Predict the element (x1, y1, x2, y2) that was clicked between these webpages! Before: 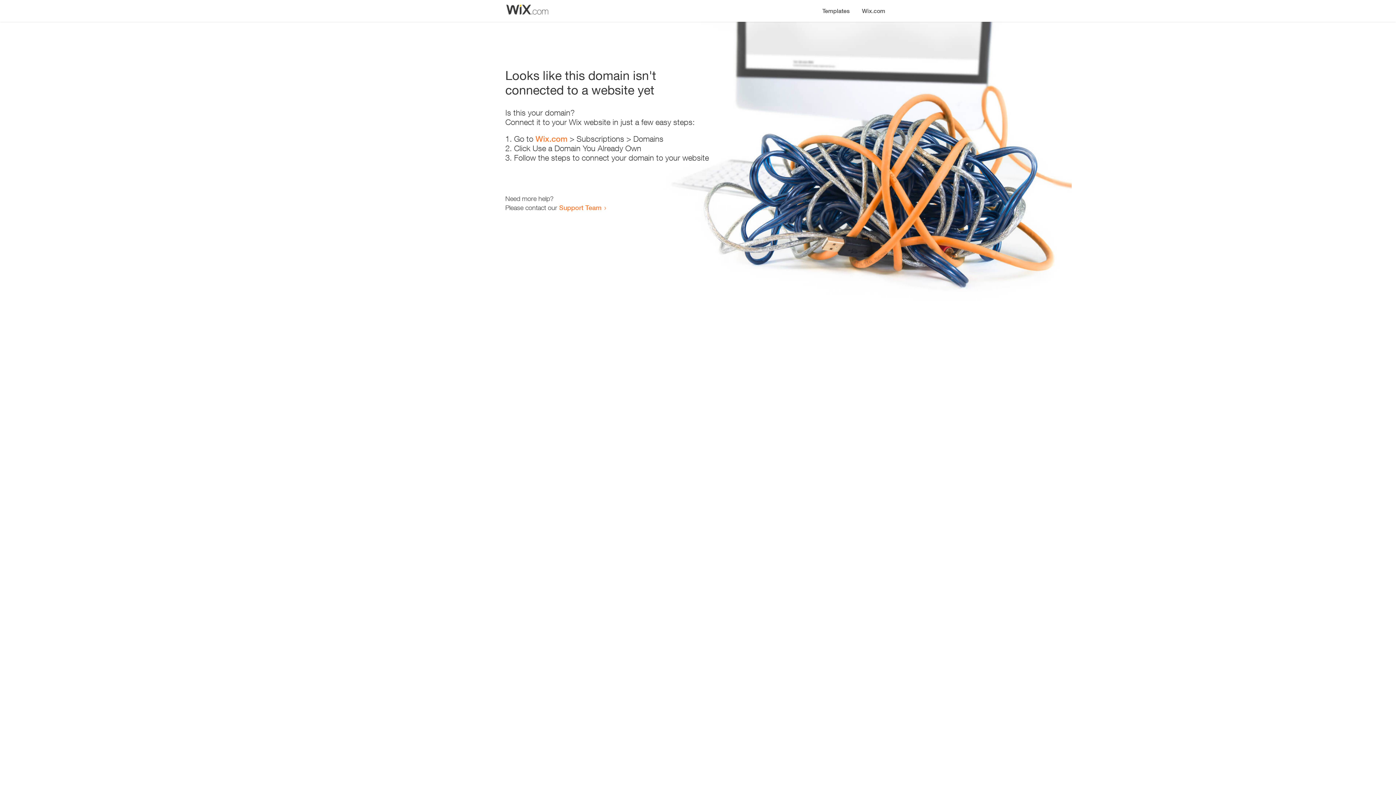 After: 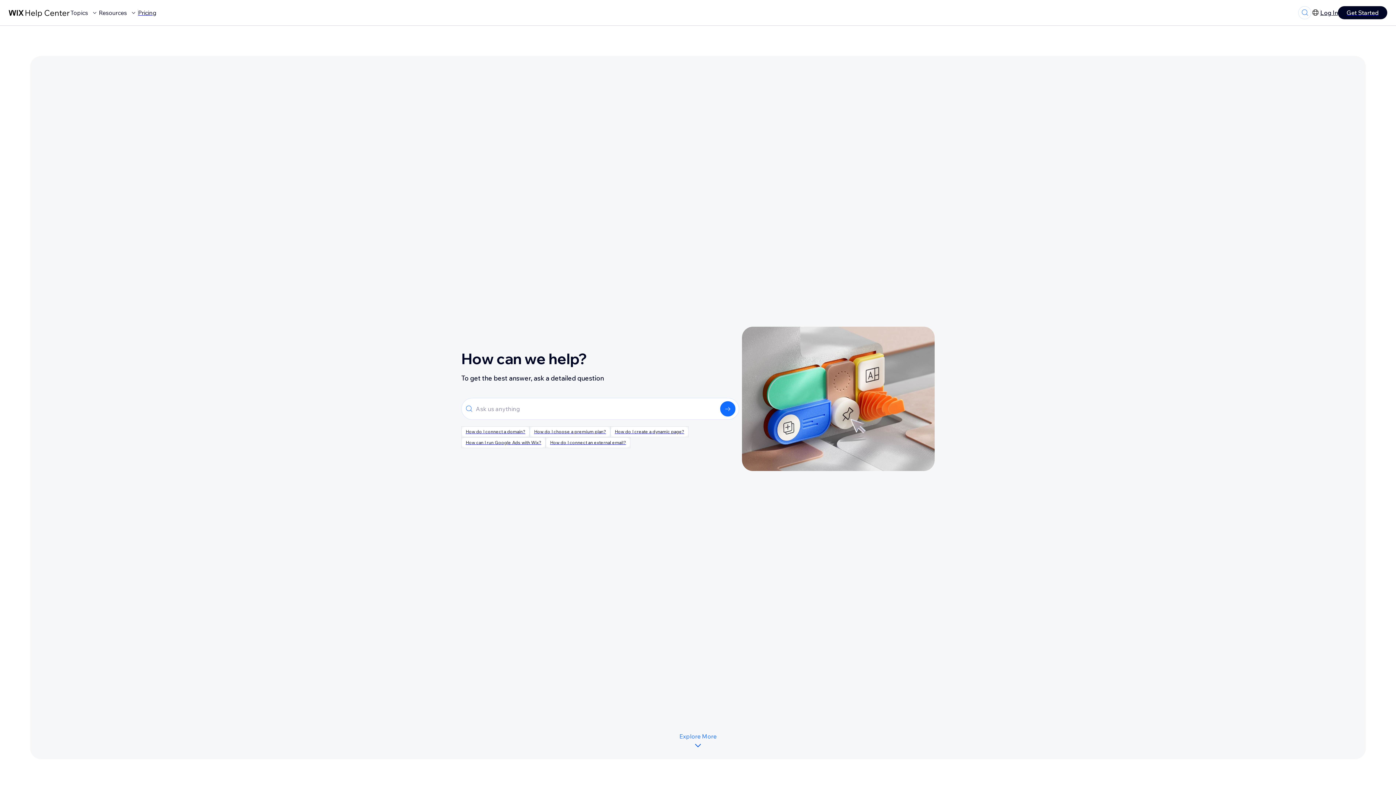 Action: bbox: (559, 203, 601, 211) label: Support Team